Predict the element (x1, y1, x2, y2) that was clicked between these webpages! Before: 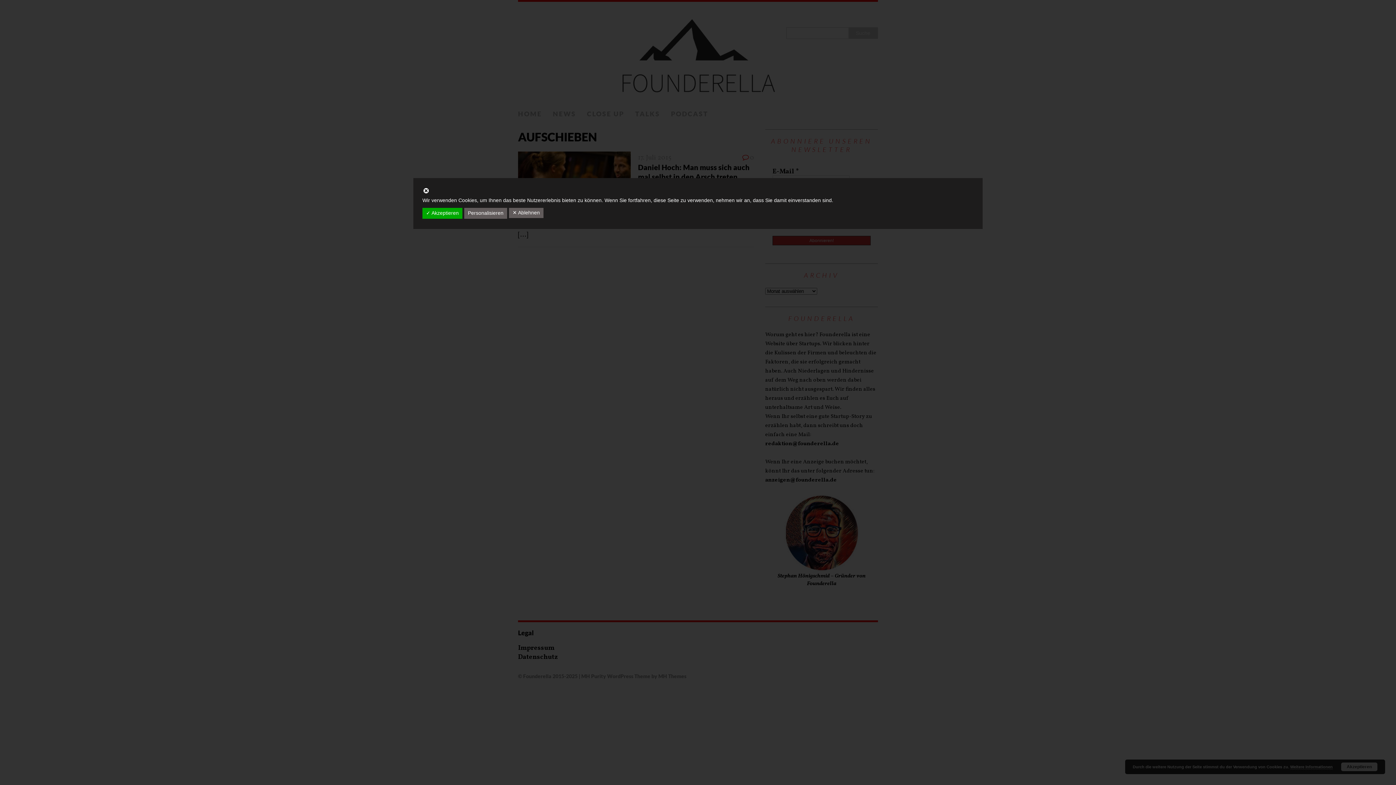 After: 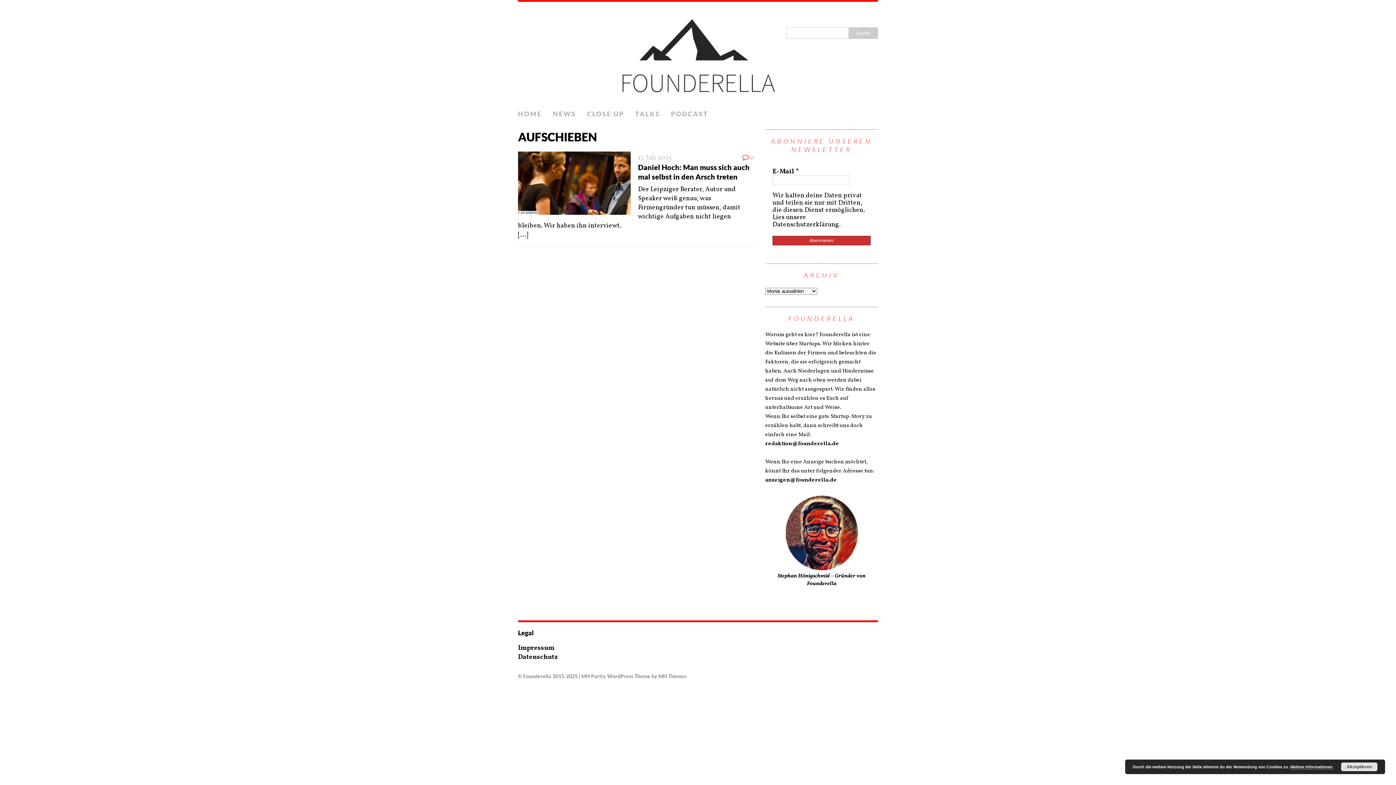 Action: bbox: (422, 189, 429, 195)